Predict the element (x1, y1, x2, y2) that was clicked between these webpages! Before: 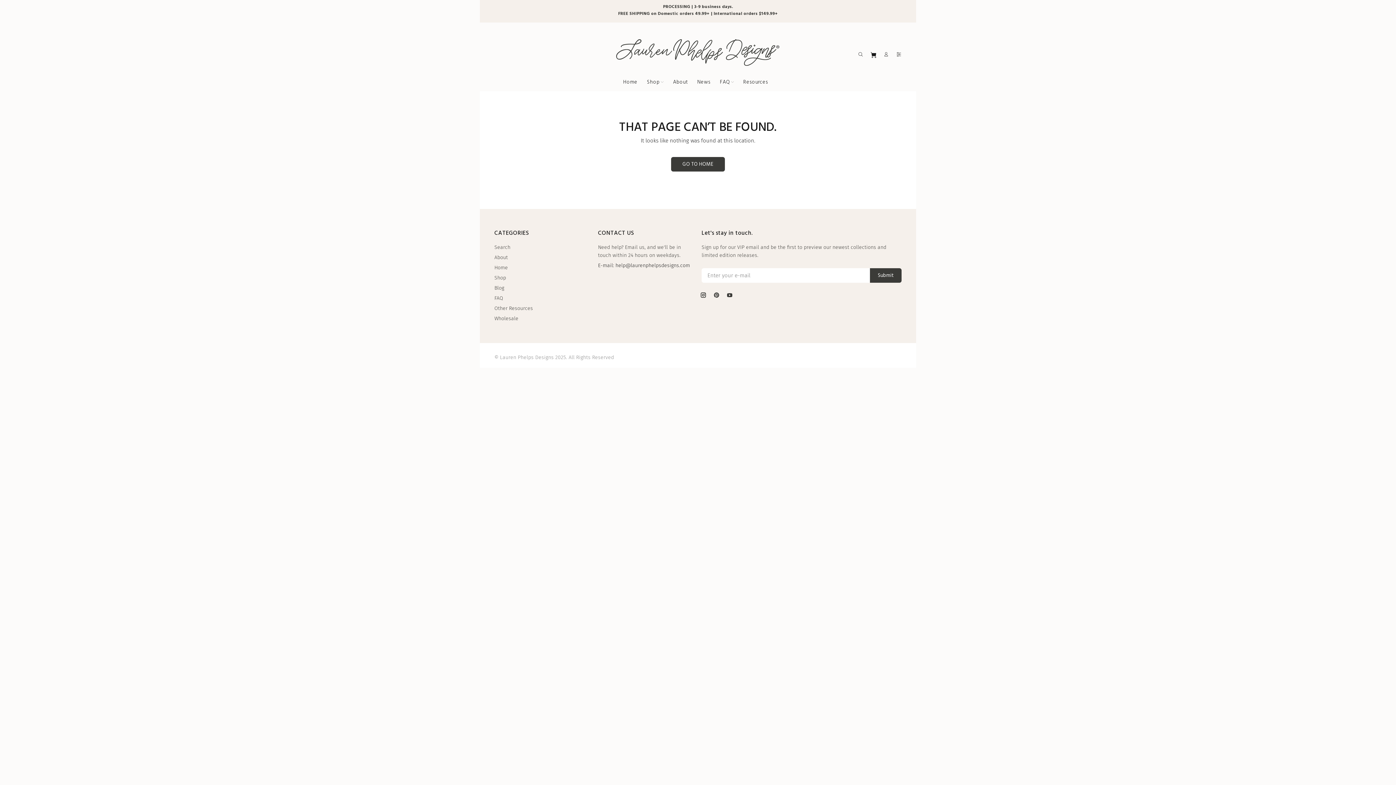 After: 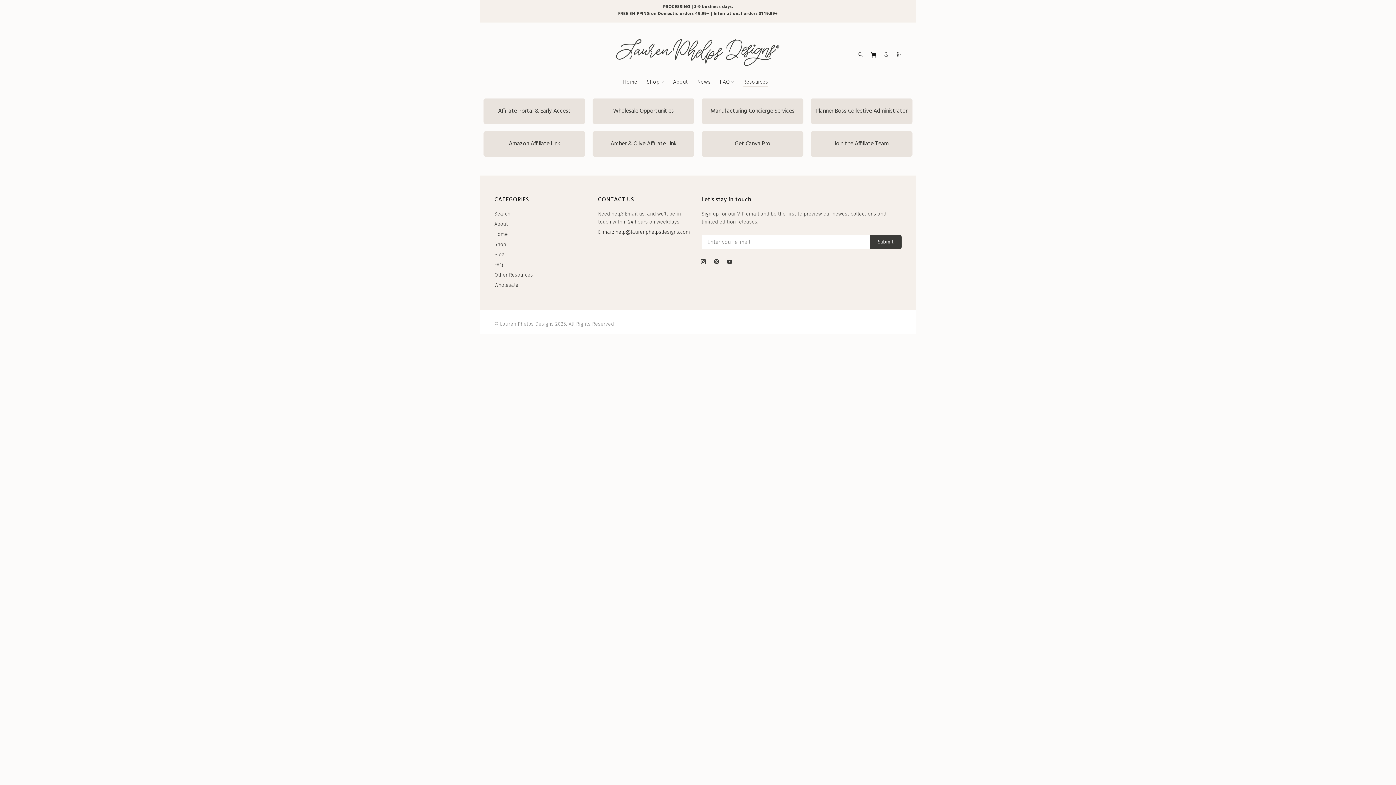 Action: label: Resources bbox: (738, 72, 772, 91)